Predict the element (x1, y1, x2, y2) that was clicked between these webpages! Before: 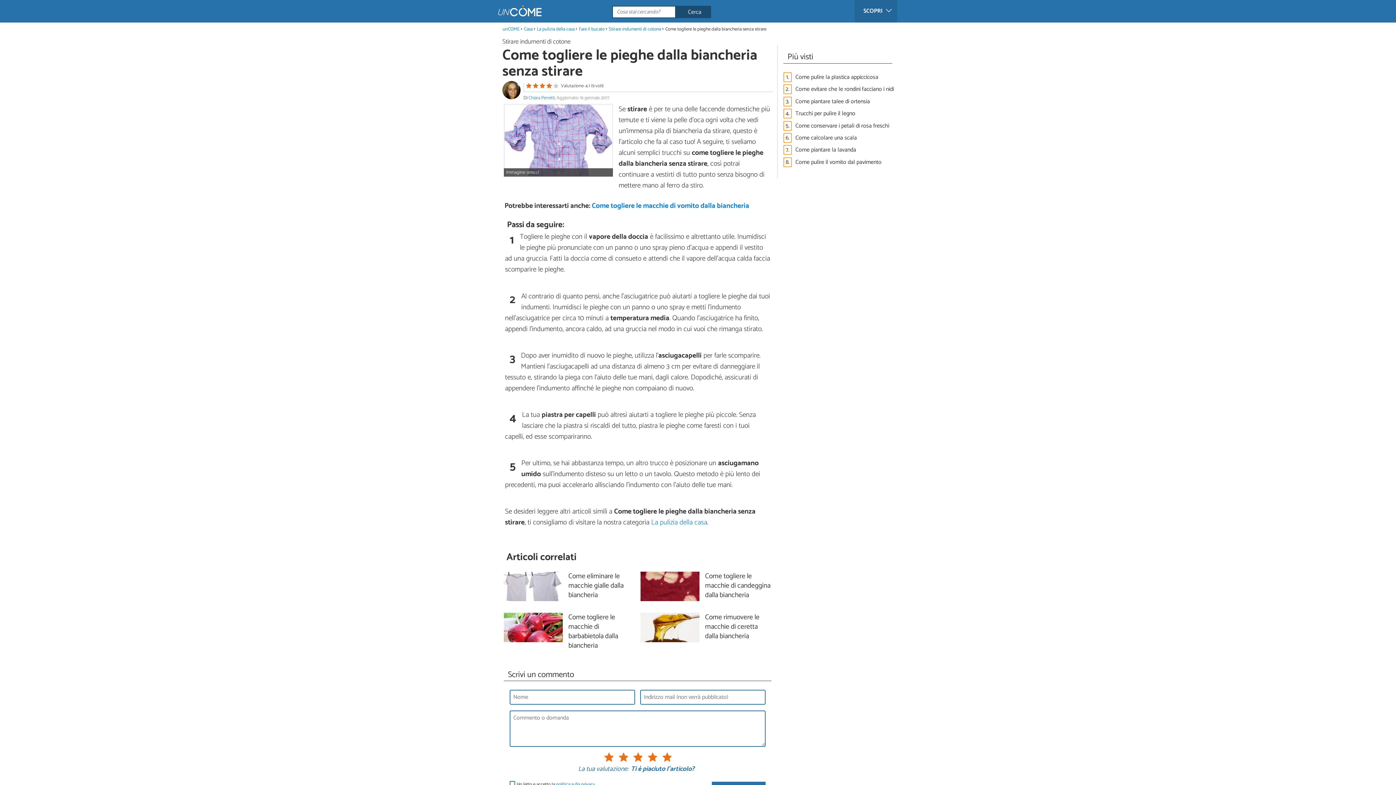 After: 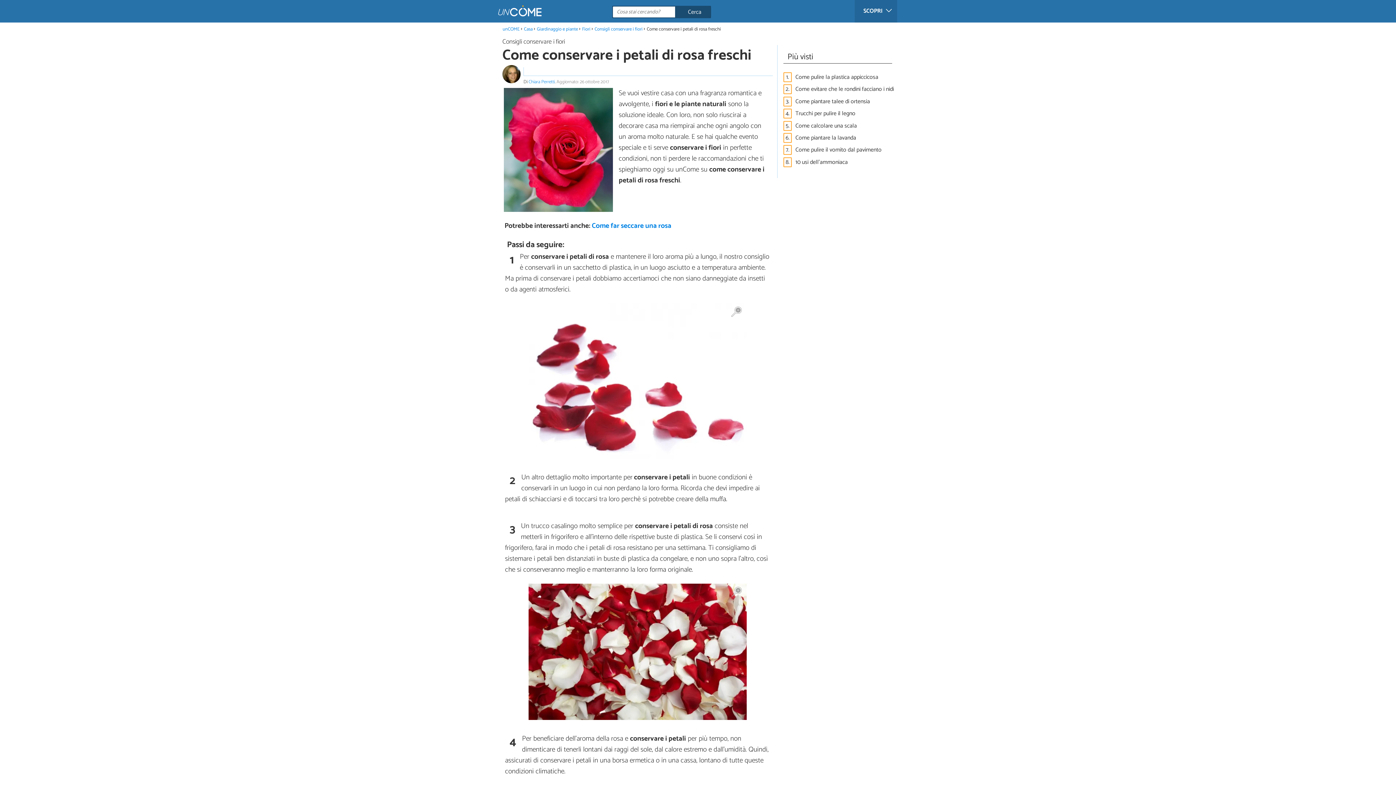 Action: bbox: (795, 120, 889, 130) label: Come conservare i petali di rosa freschi